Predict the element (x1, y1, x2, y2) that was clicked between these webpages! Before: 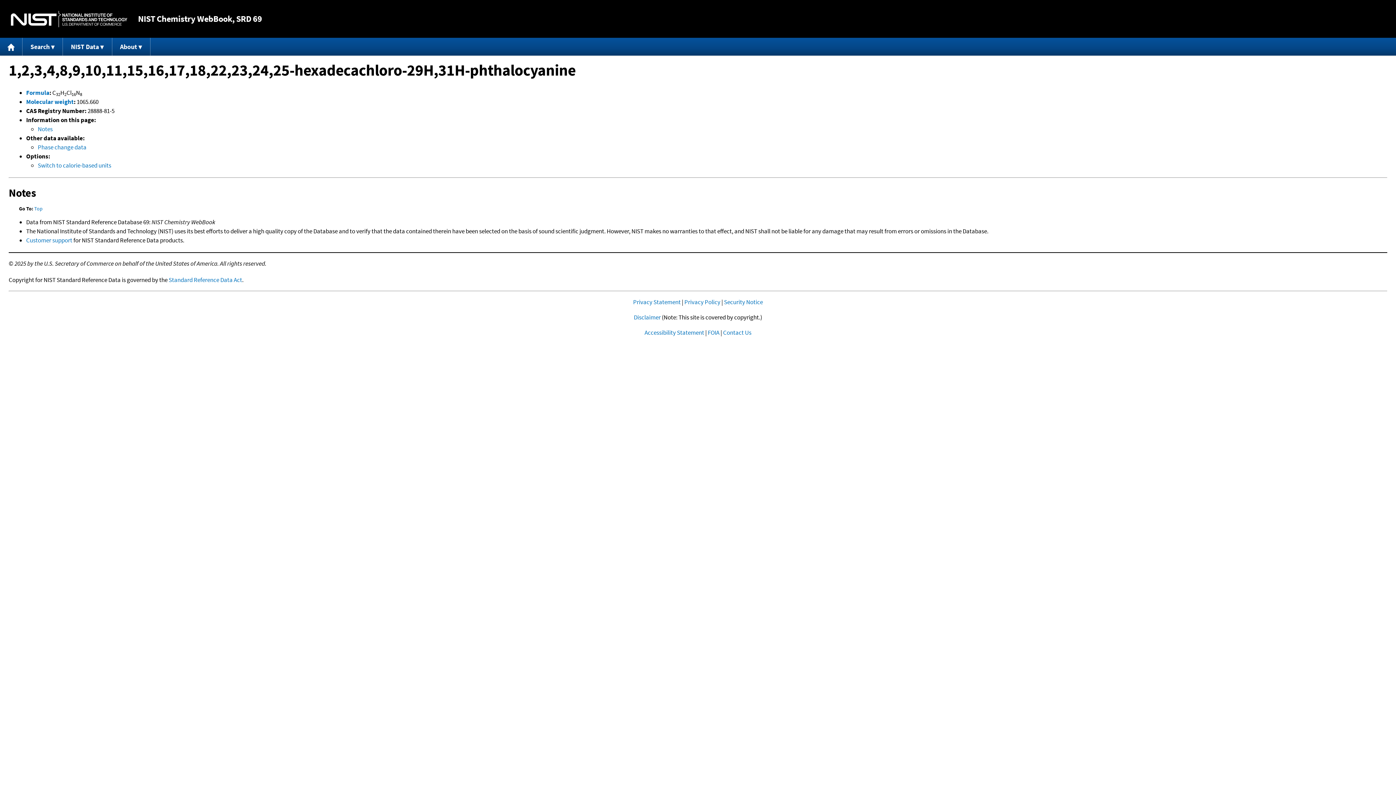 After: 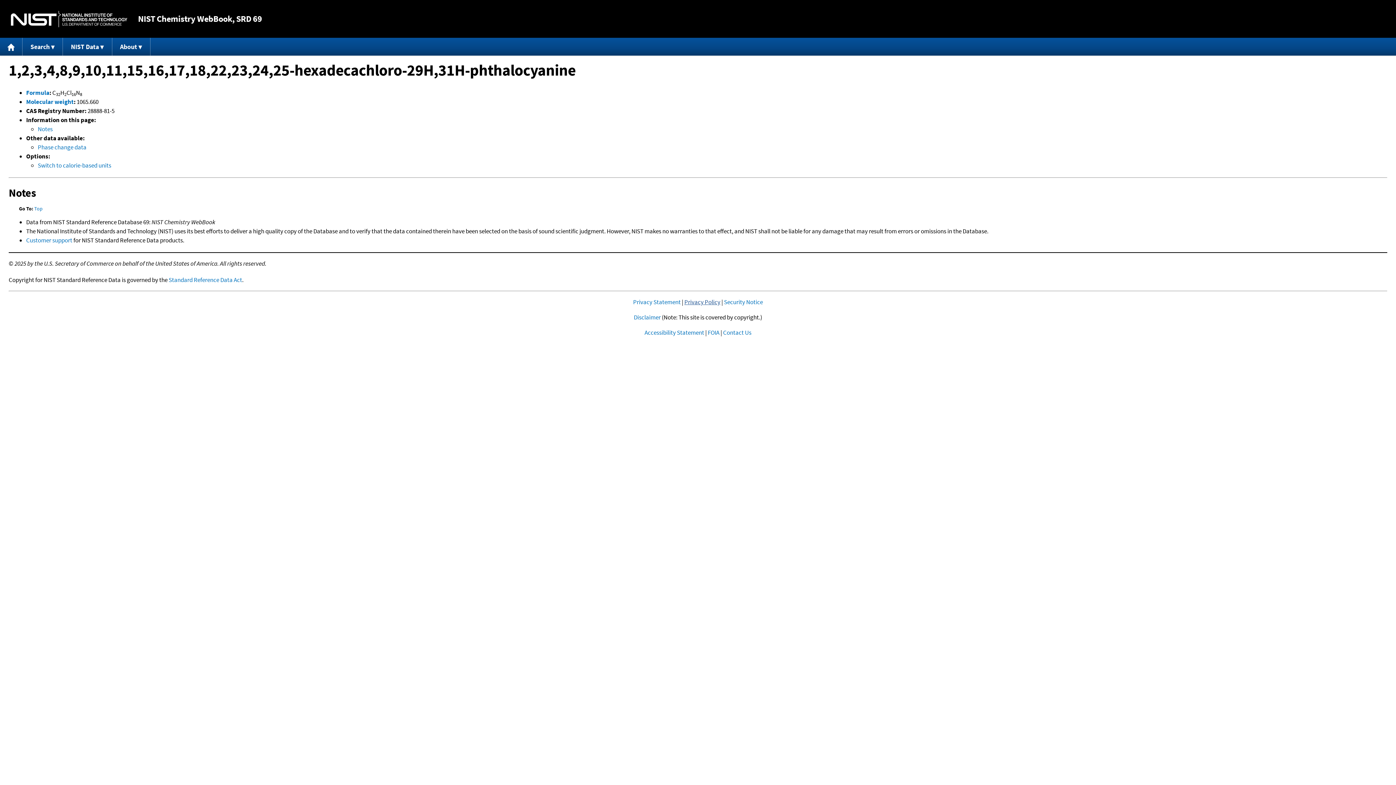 Action: label: Privacy Policy bbox: (684, 298, 720, 306)